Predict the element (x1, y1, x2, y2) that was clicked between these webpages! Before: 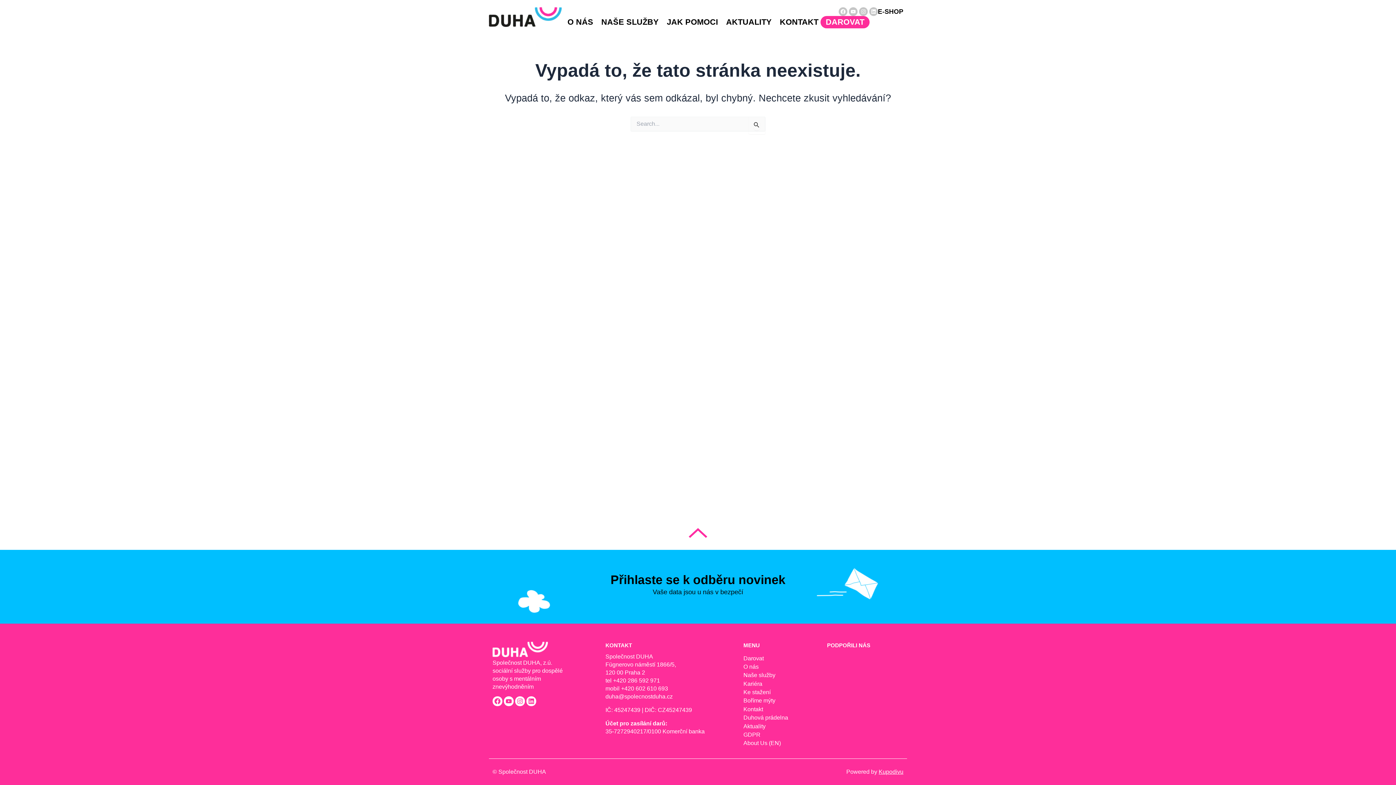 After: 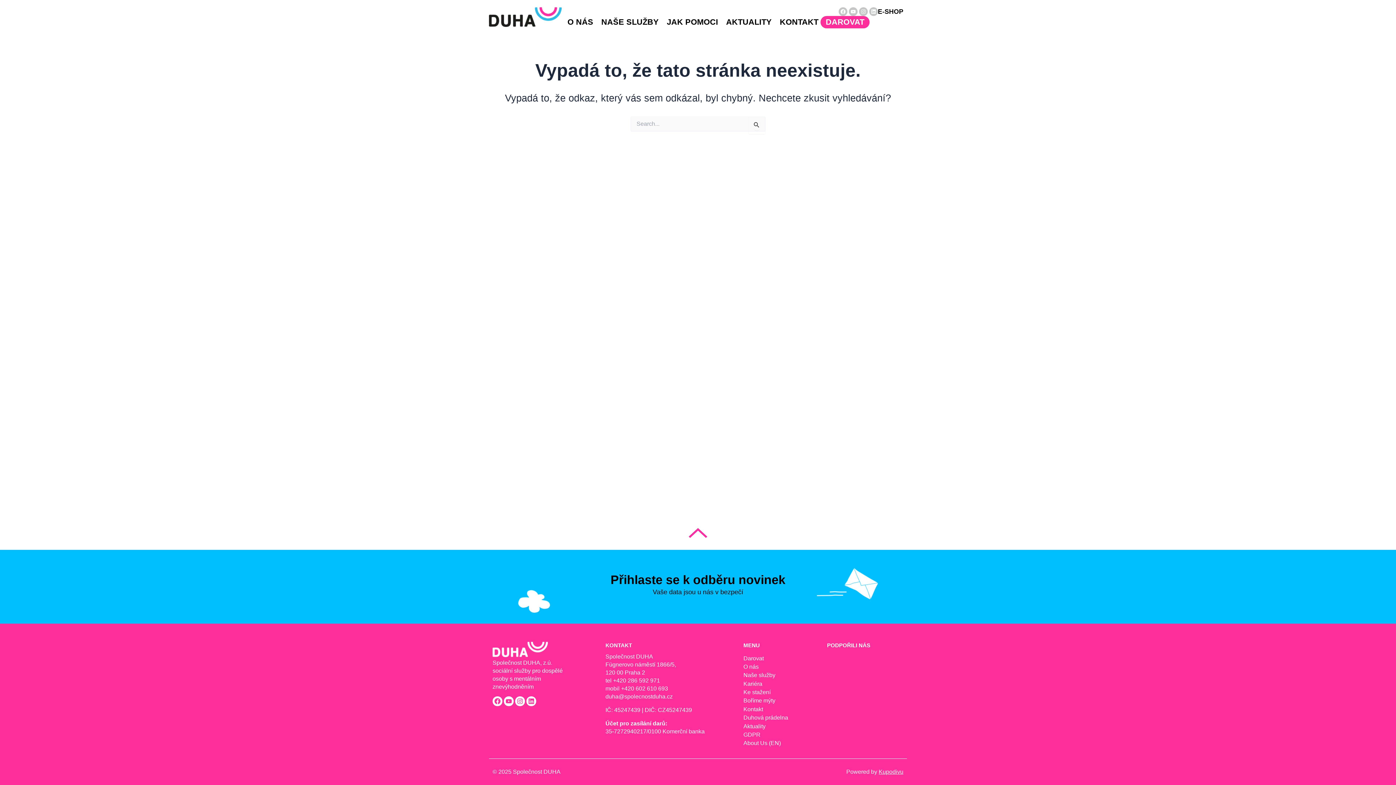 Action: bbox: (878, 769, 903, 775) label: Kupodivu